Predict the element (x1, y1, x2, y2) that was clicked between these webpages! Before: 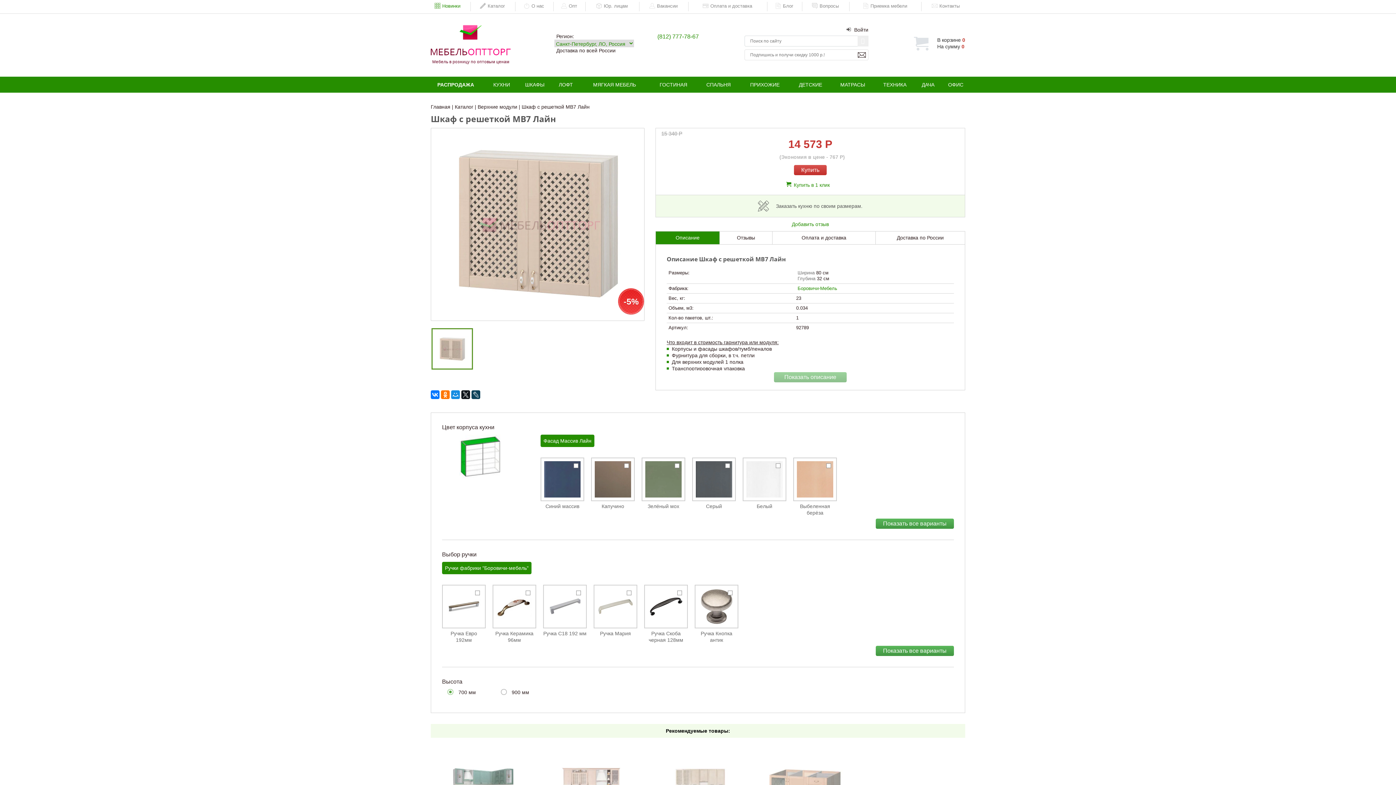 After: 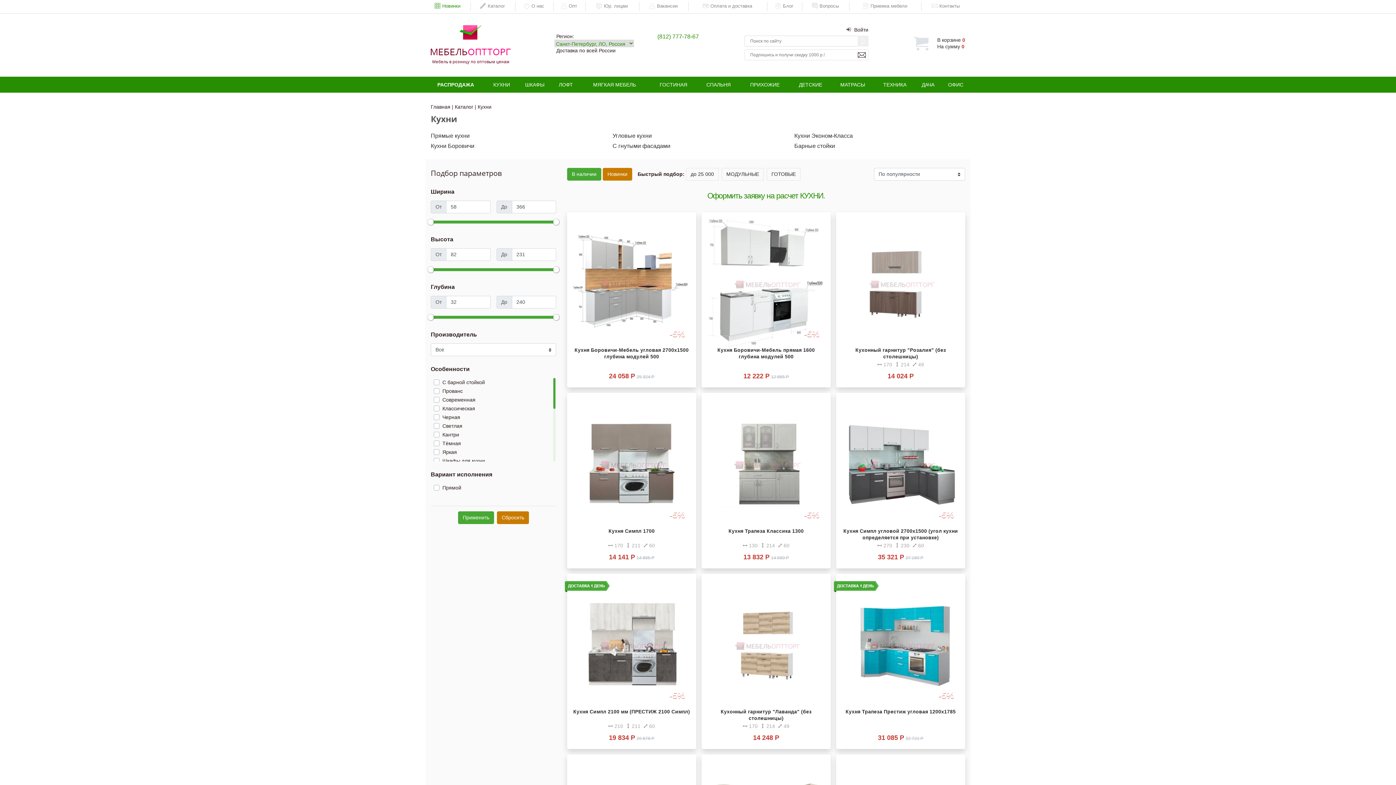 Action: label: КУХНИ bbox: (493, 81, 510, 87)